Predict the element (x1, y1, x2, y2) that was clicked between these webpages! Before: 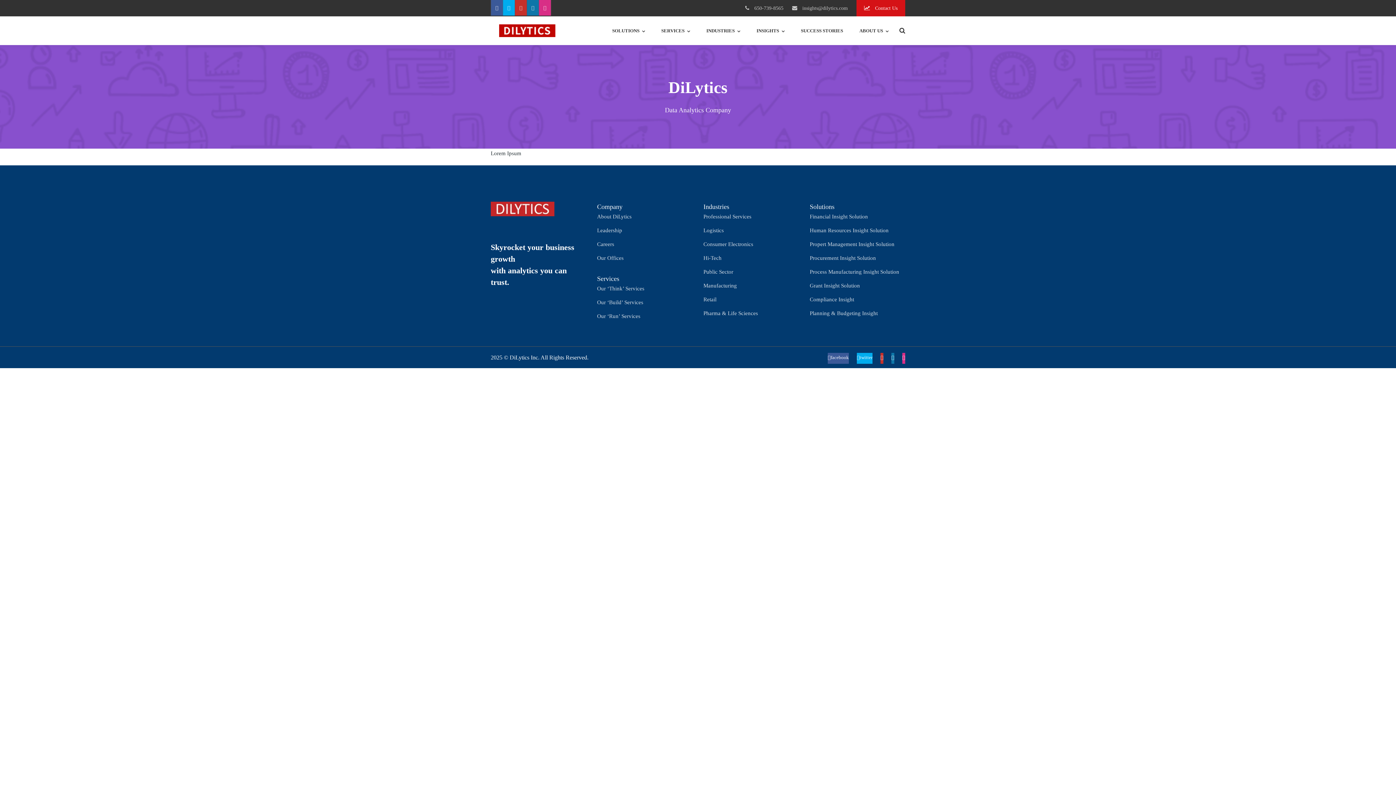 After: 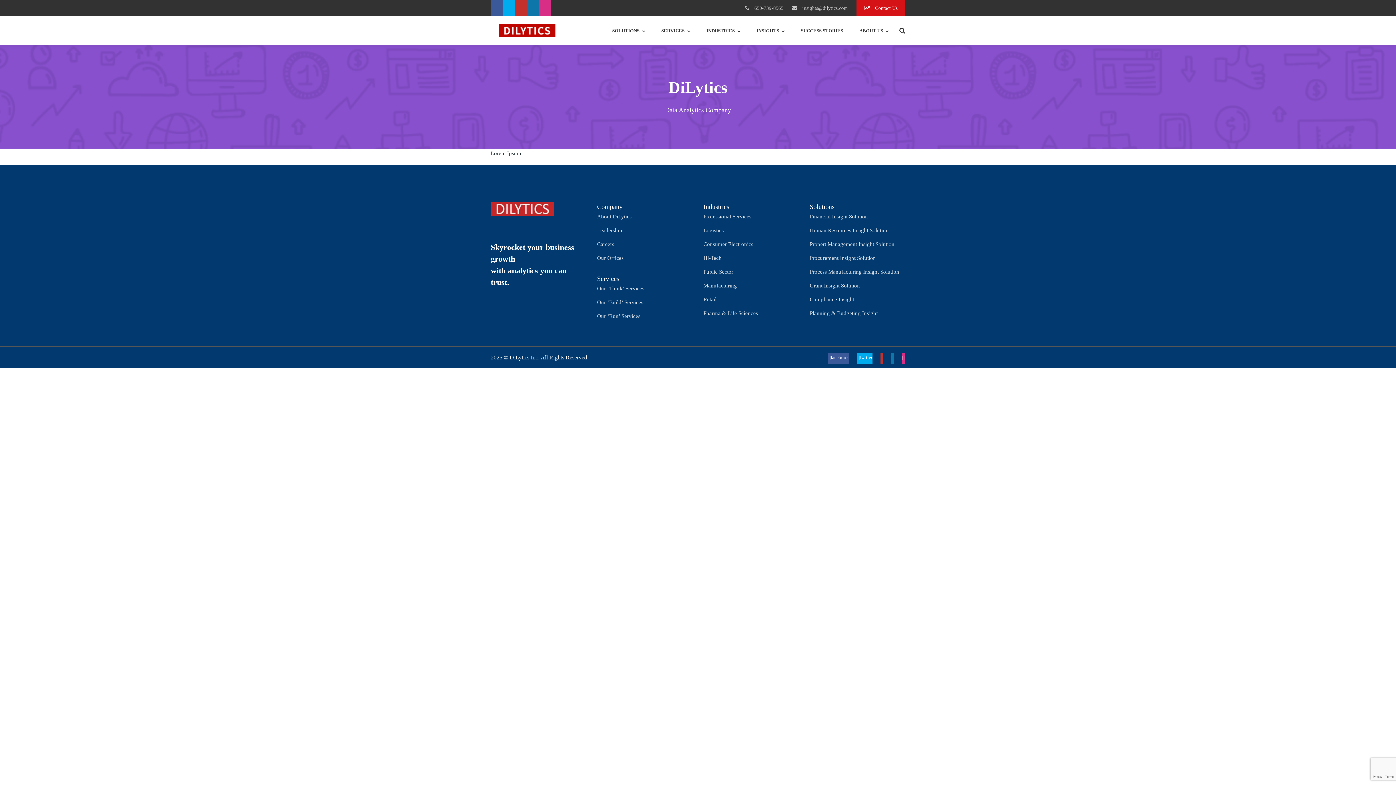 Action: bbox: (514, 0, 526, 15)